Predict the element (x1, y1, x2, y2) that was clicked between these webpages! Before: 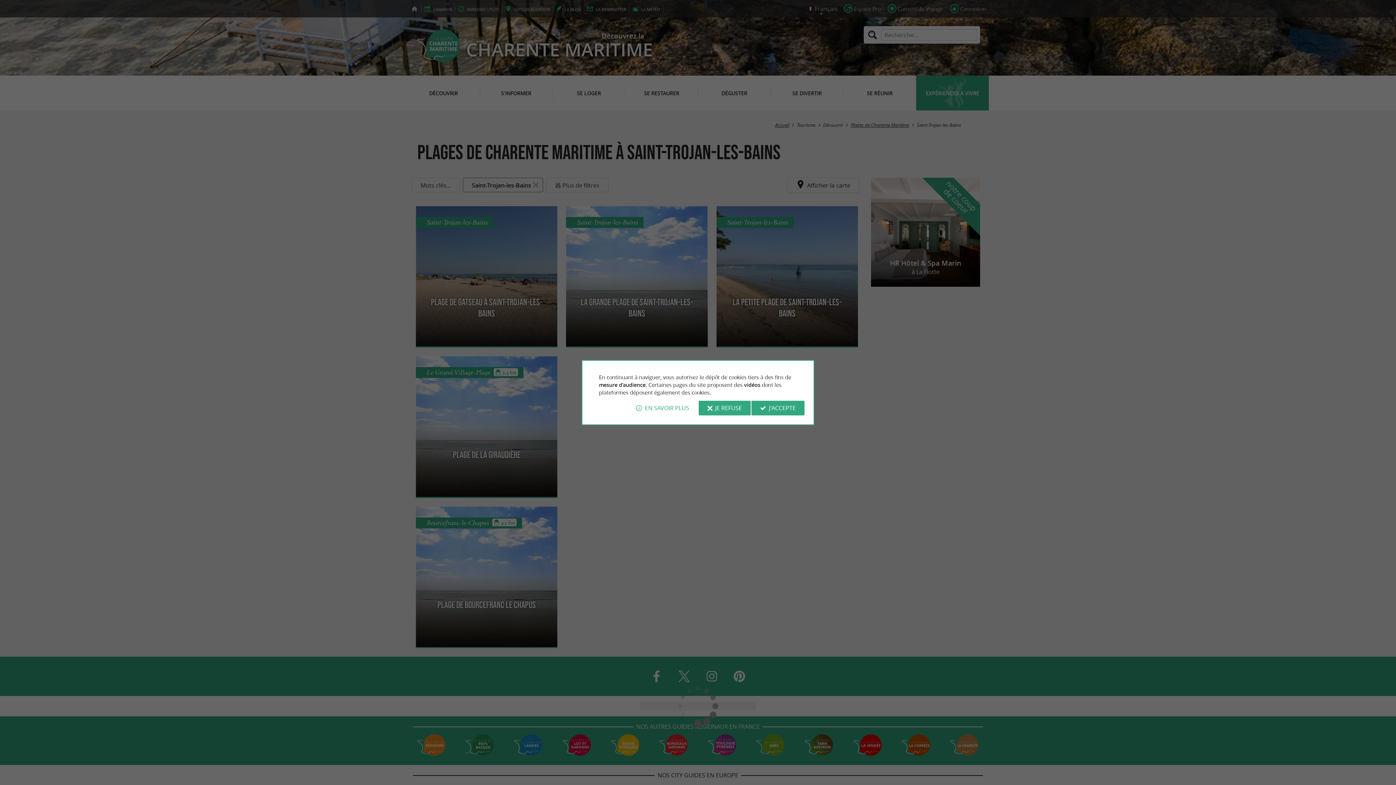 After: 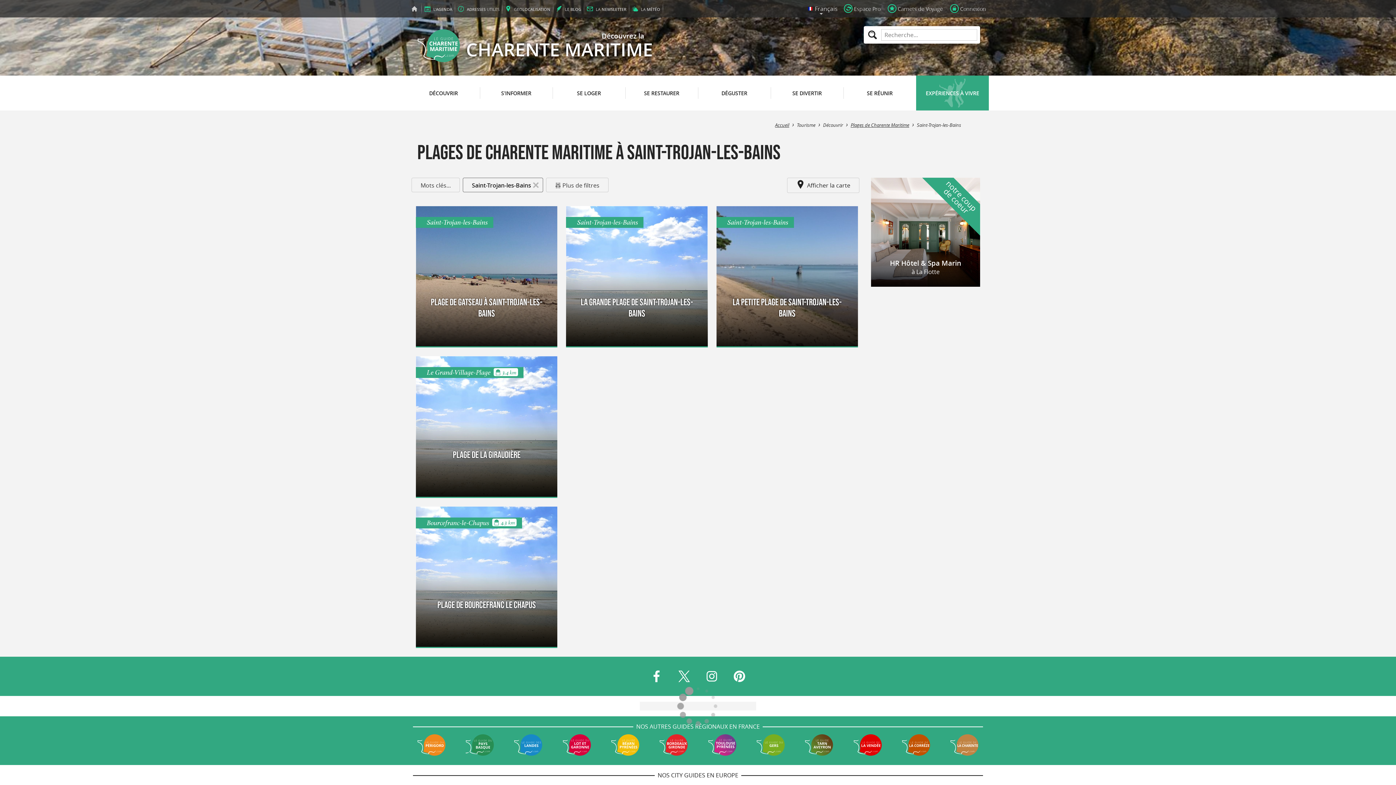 Action: label: JE REFUSE bbox: (698, 400, 750, 415)